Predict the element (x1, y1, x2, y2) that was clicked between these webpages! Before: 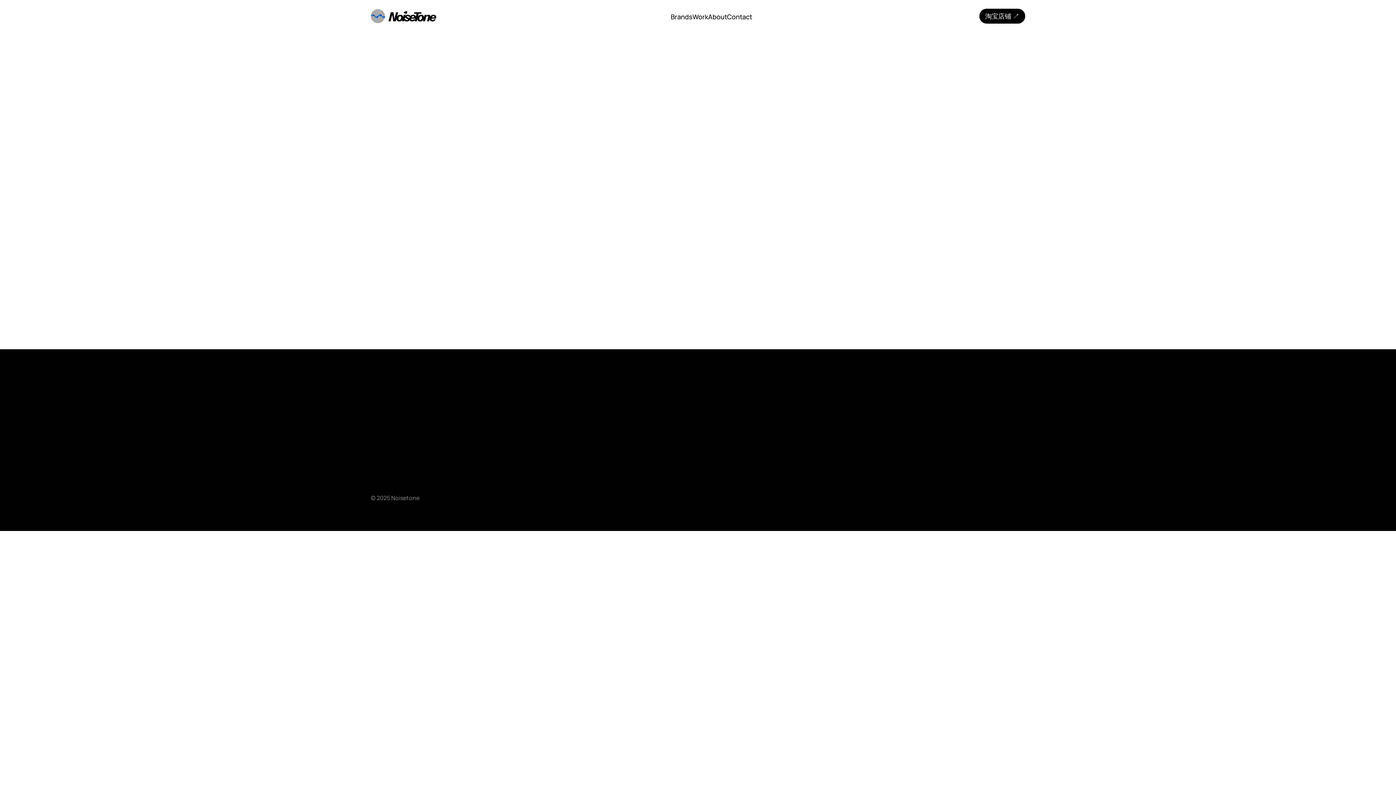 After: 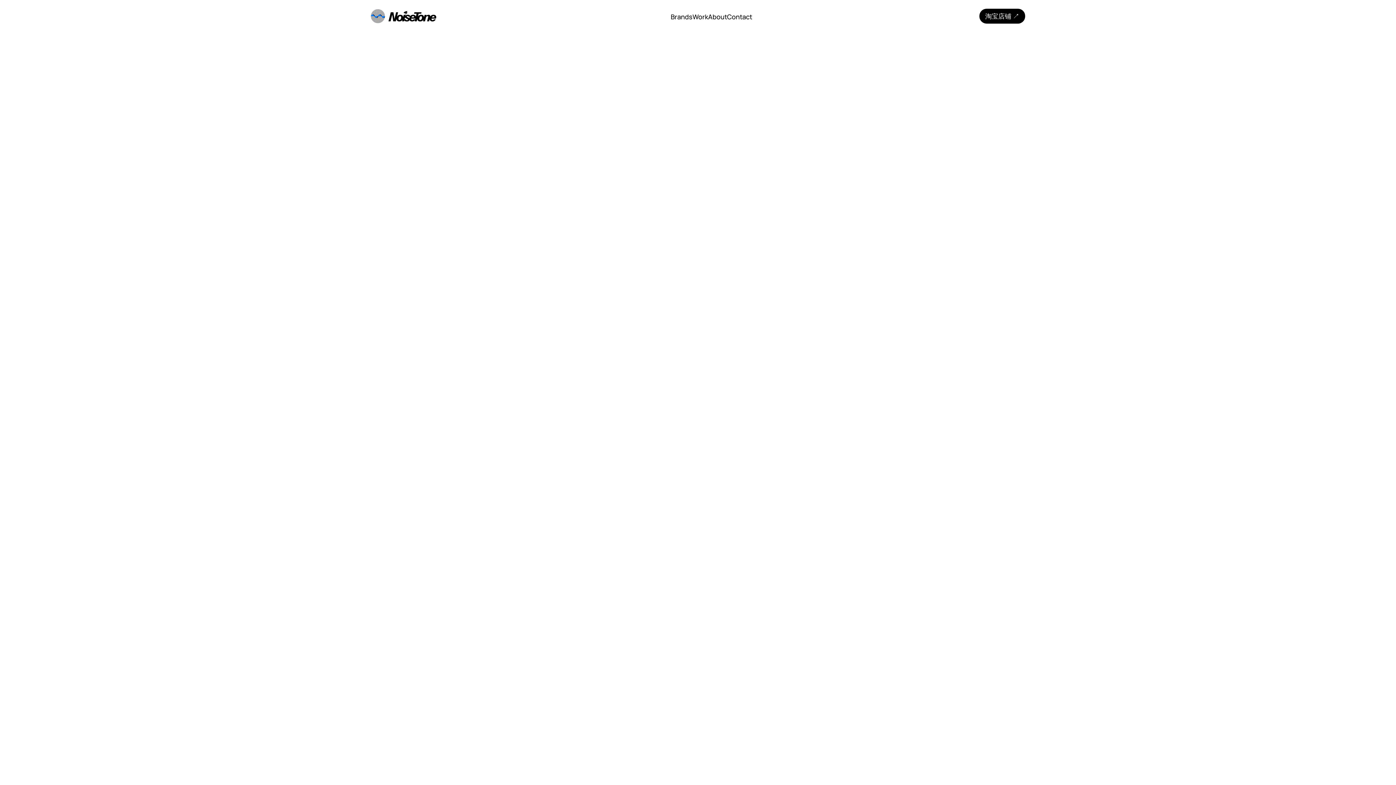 Action: label: Contact
Contact bbox: (727, 12, 752, 20)